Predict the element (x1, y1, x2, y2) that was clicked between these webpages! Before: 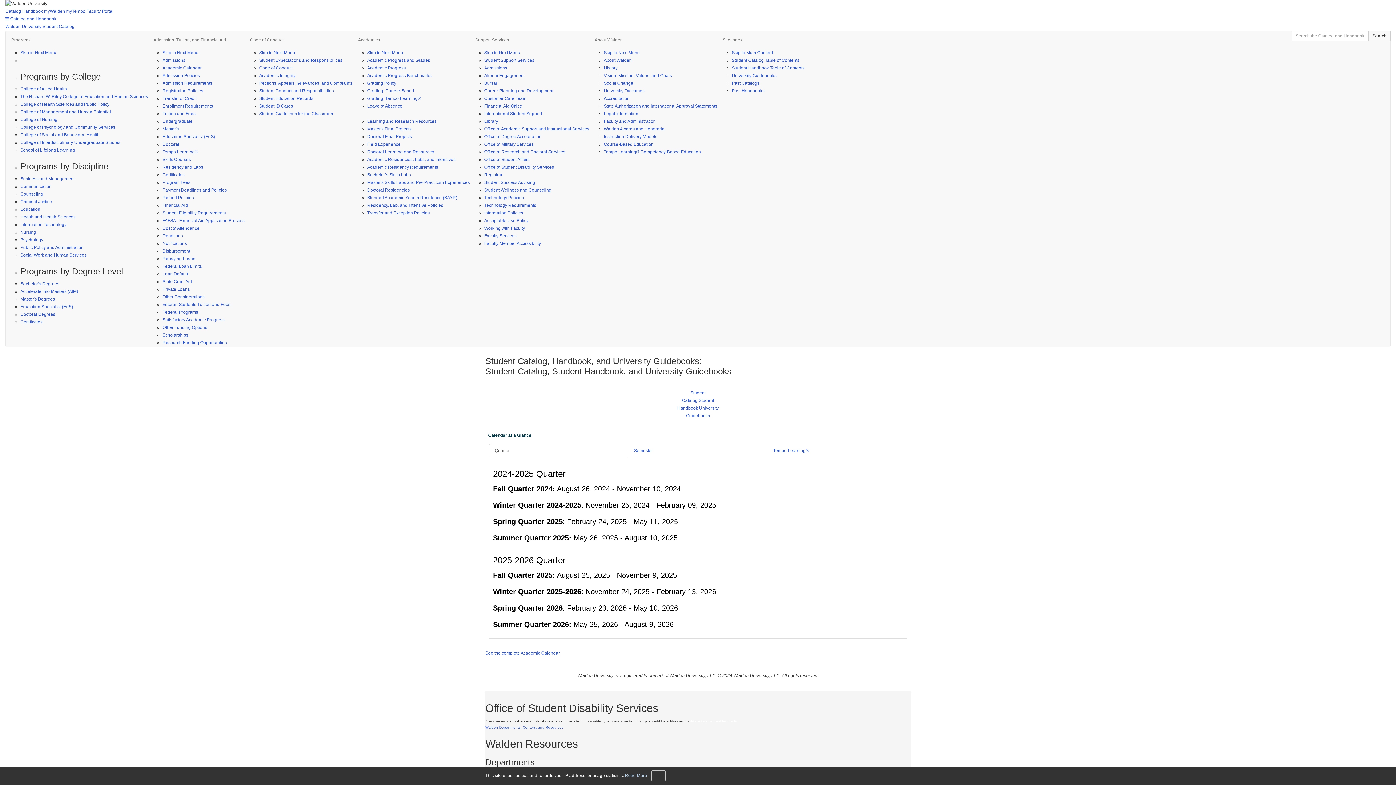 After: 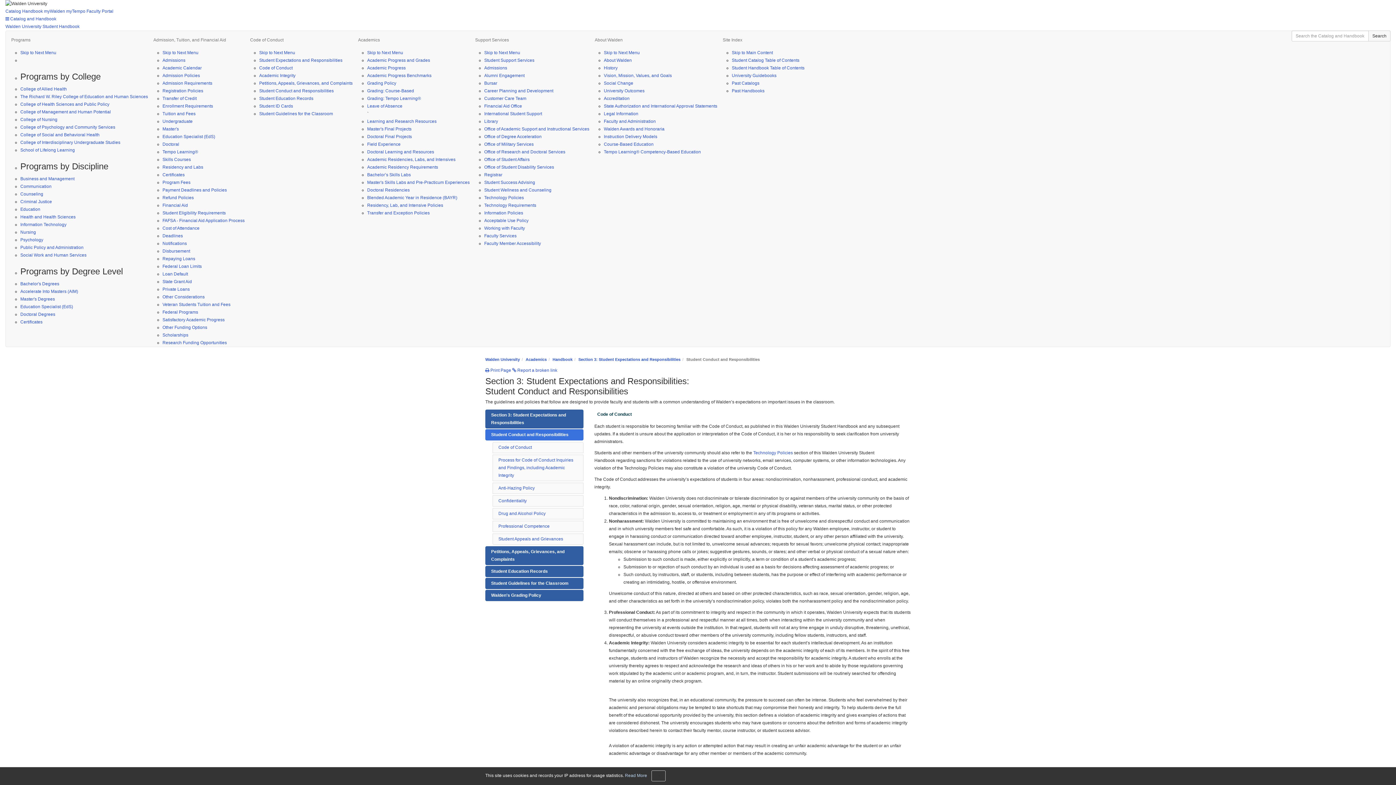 Action: bbox: (259, 88, 333, 93) label: Student Conduct and Responsibilities